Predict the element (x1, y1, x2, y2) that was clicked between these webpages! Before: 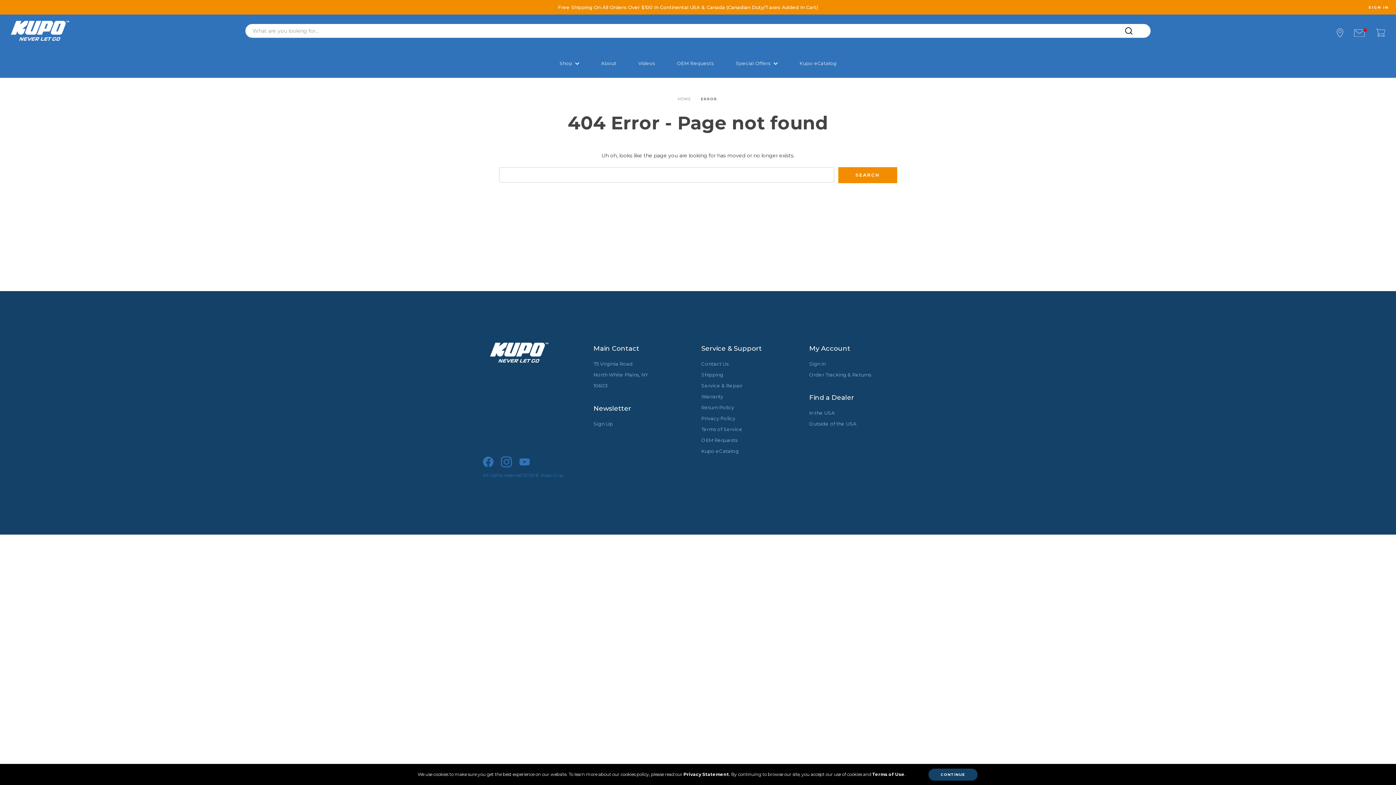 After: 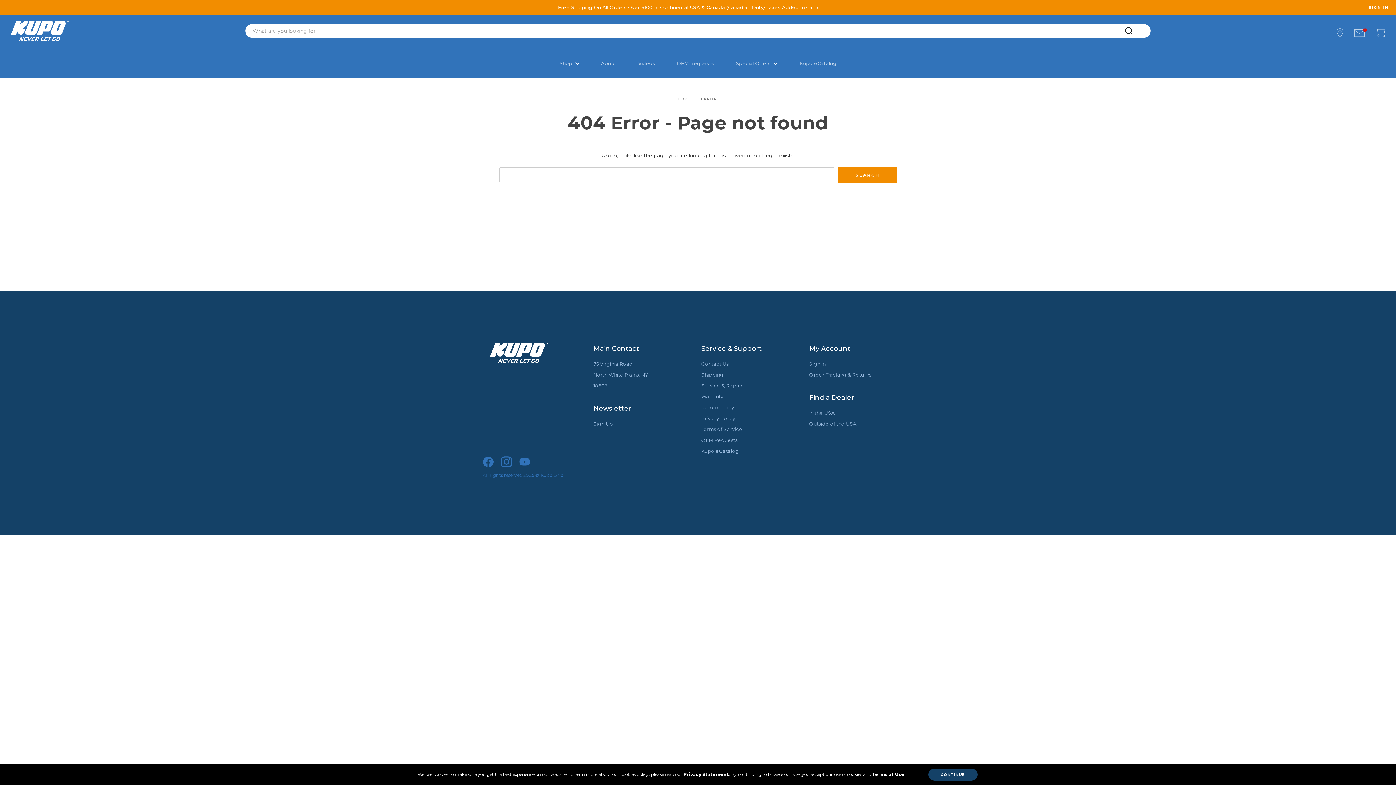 Action: bbox: (482, 462, 501, 468)